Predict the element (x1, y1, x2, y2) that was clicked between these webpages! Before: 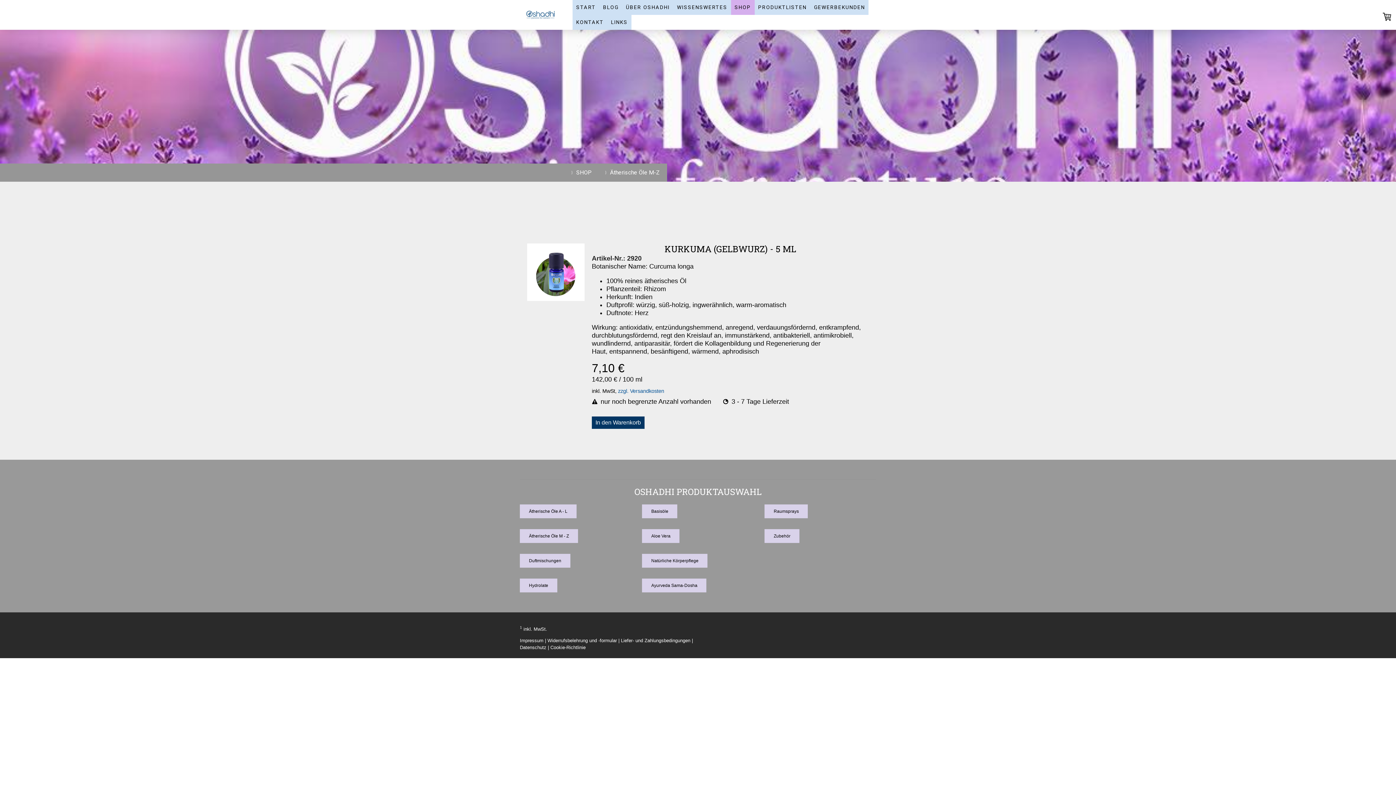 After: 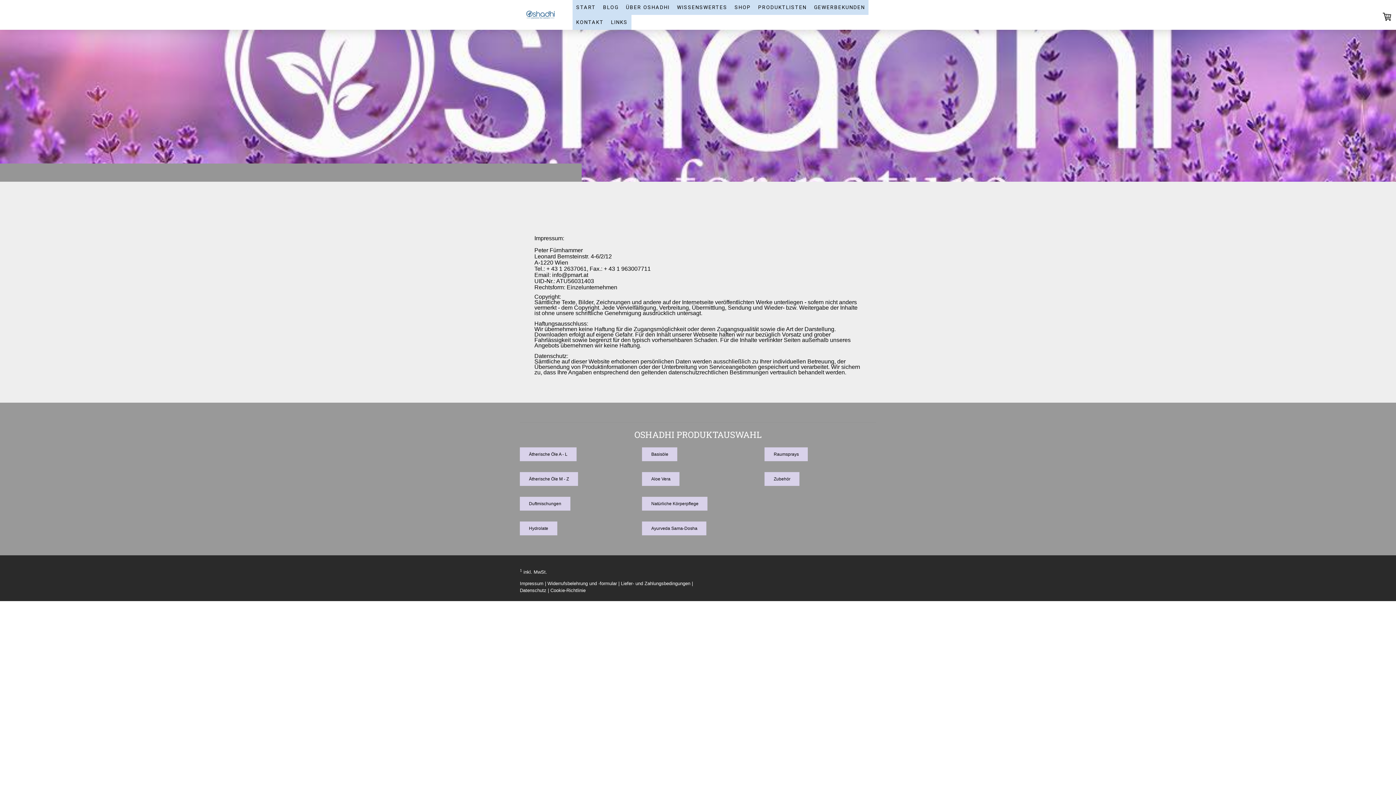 Action: label: Impressum bbox: (520, 638, 543, 643)